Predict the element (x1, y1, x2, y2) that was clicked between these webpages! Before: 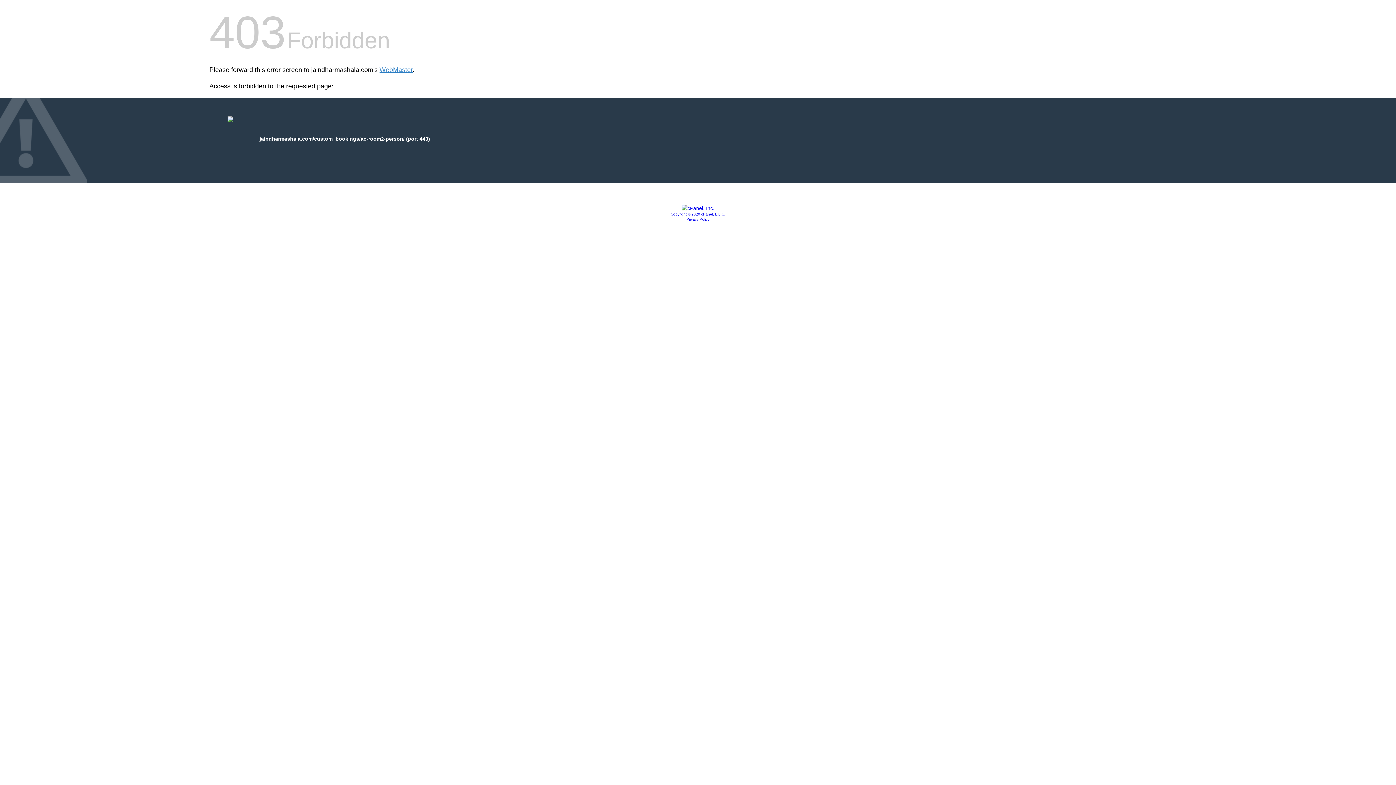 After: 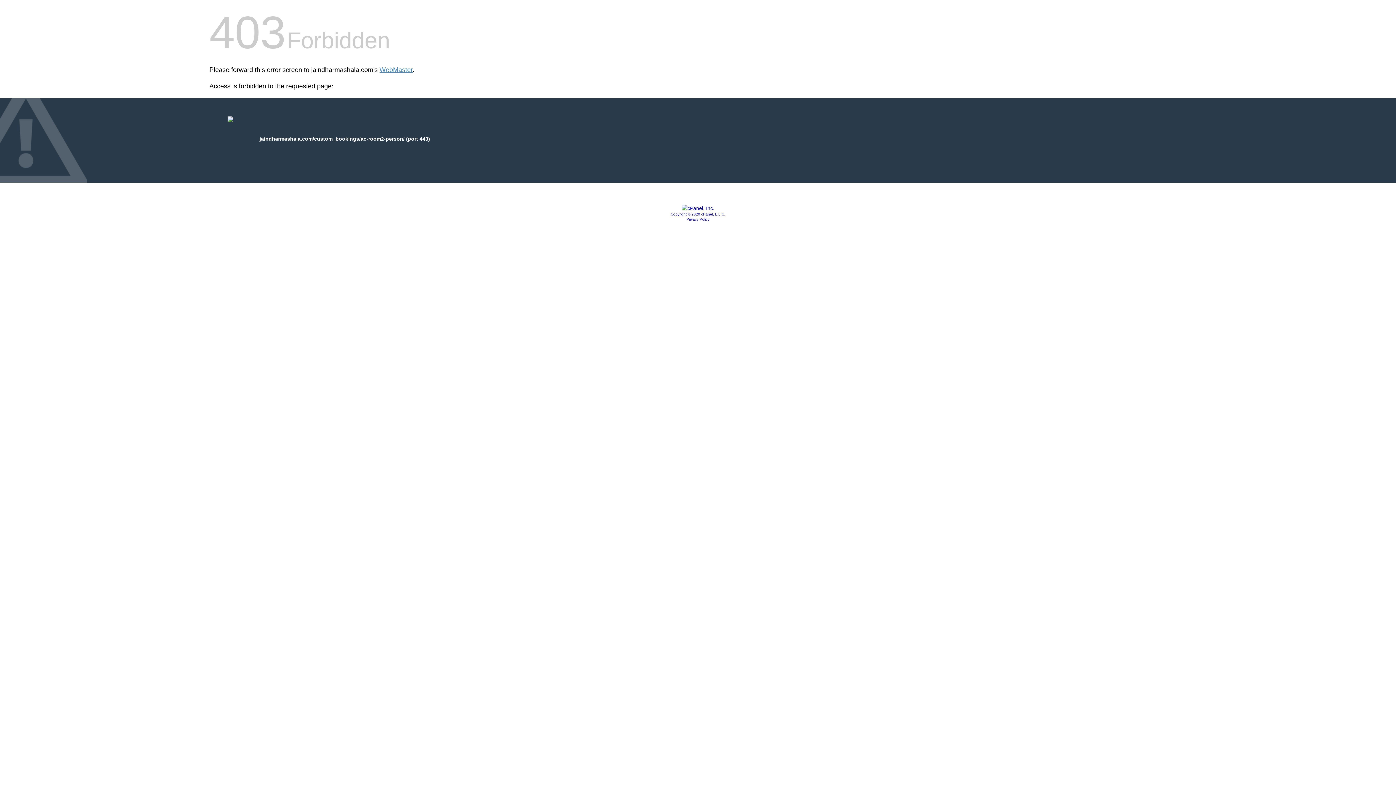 Action: label: Privacy Policy bbox: (686, 217, 709, 221)